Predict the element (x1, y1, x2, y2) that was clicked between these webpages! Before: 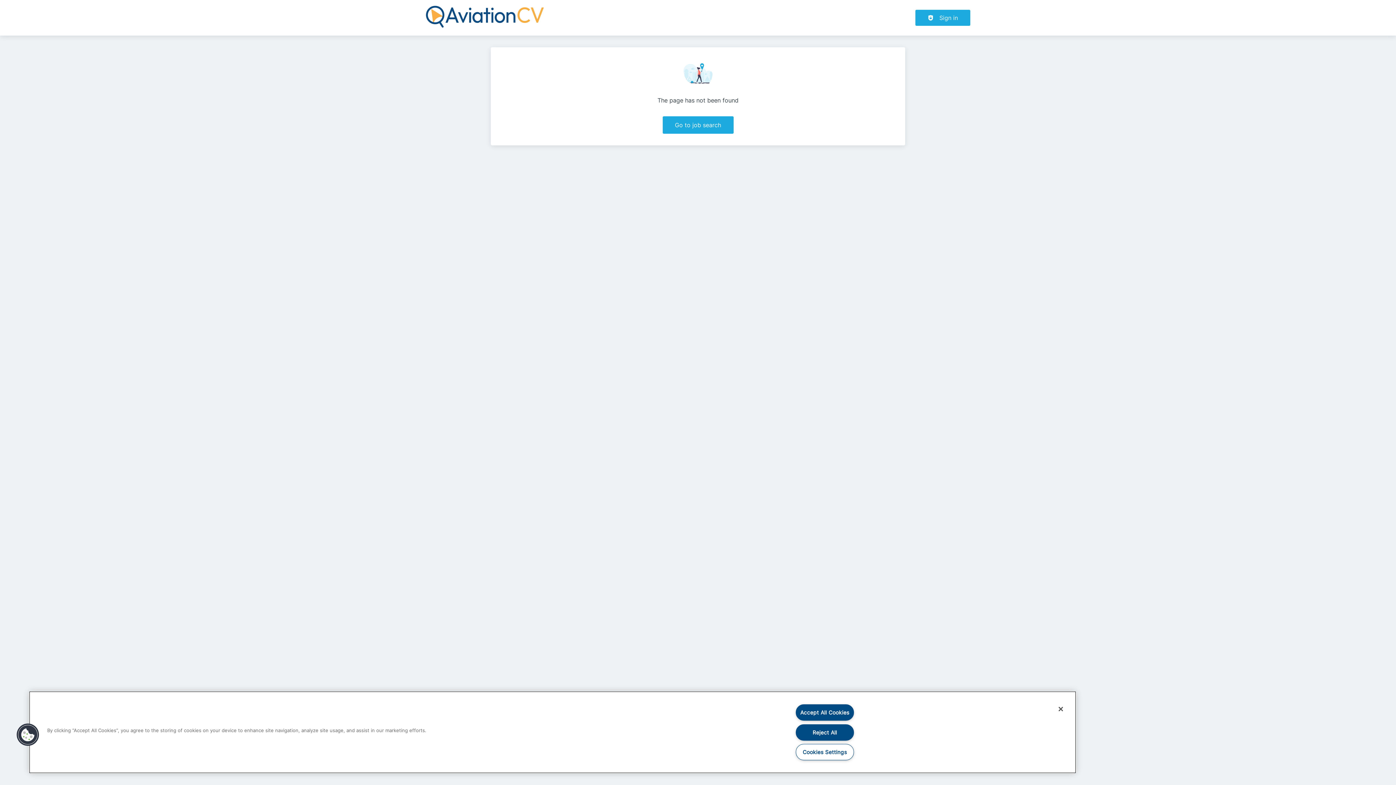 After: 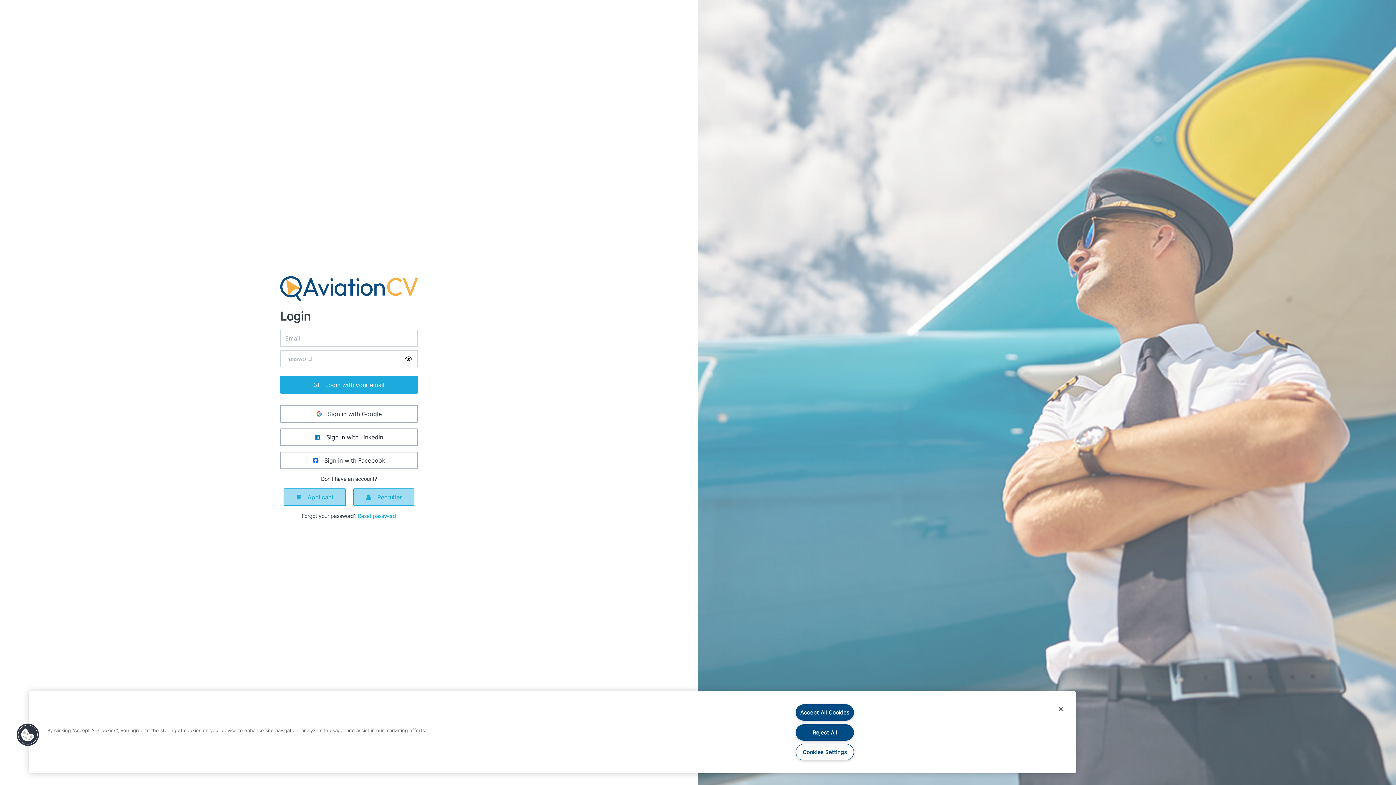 Action: bbox: (915, 9, 970, 25) label: Sign in